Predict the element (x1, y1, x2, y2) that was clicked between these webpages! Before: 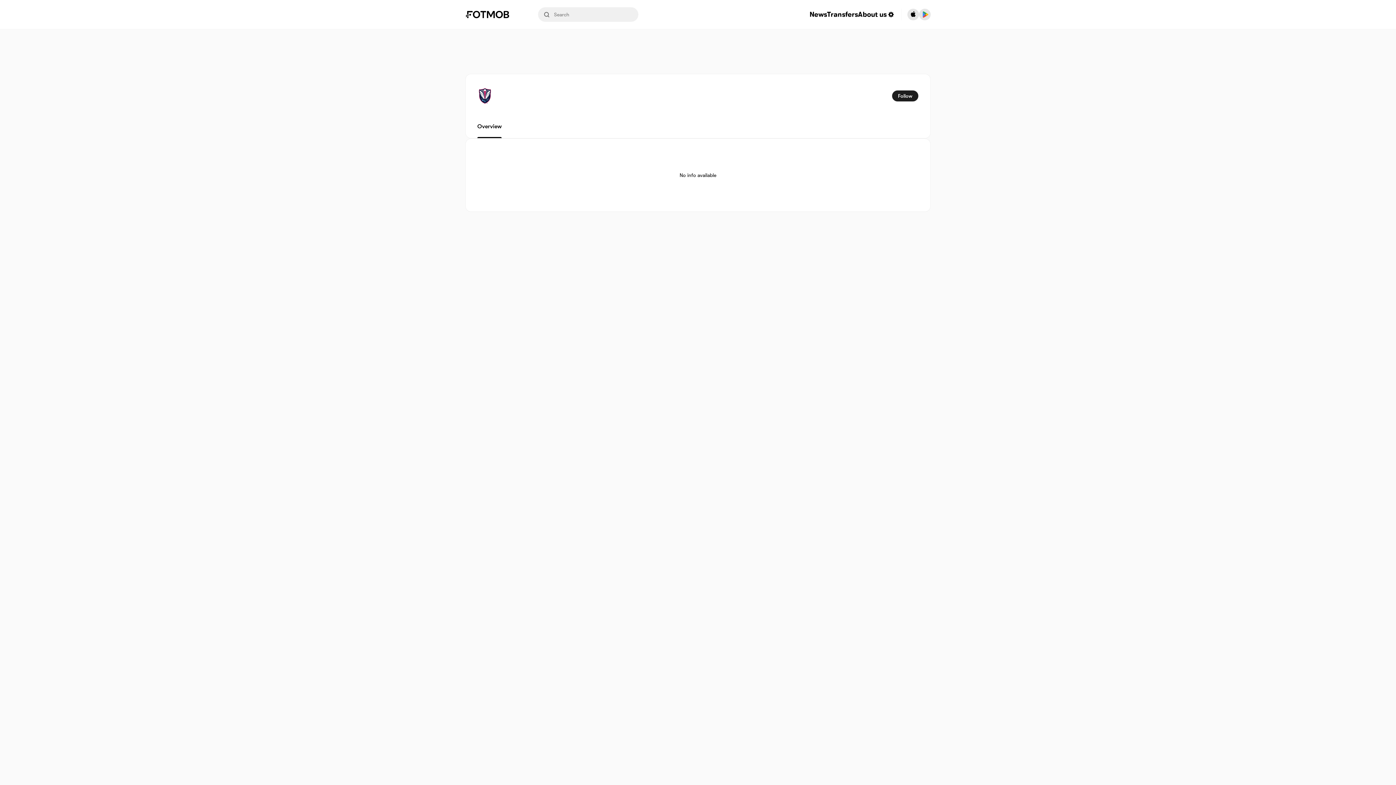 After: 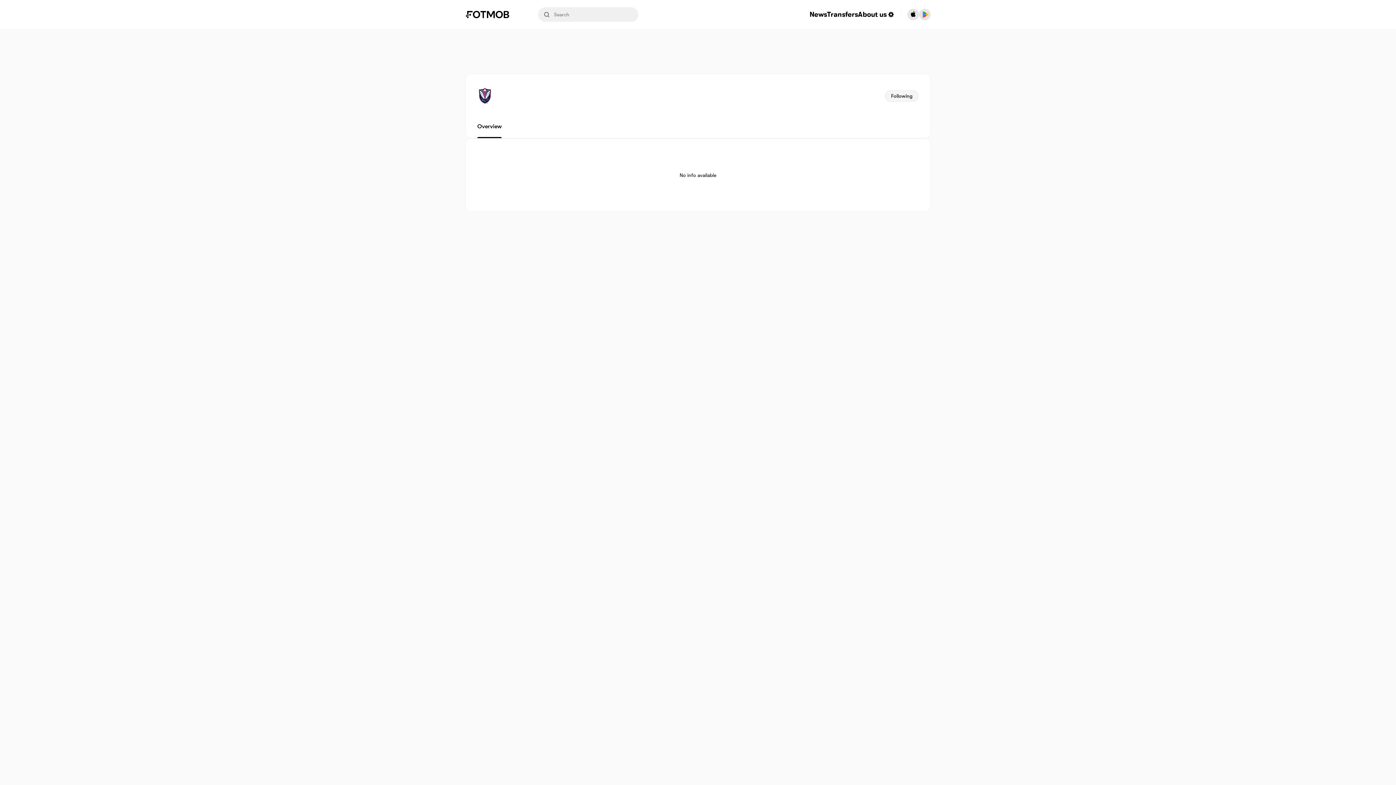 Action: bbox: (892, 90, 918, 101) label: Follow